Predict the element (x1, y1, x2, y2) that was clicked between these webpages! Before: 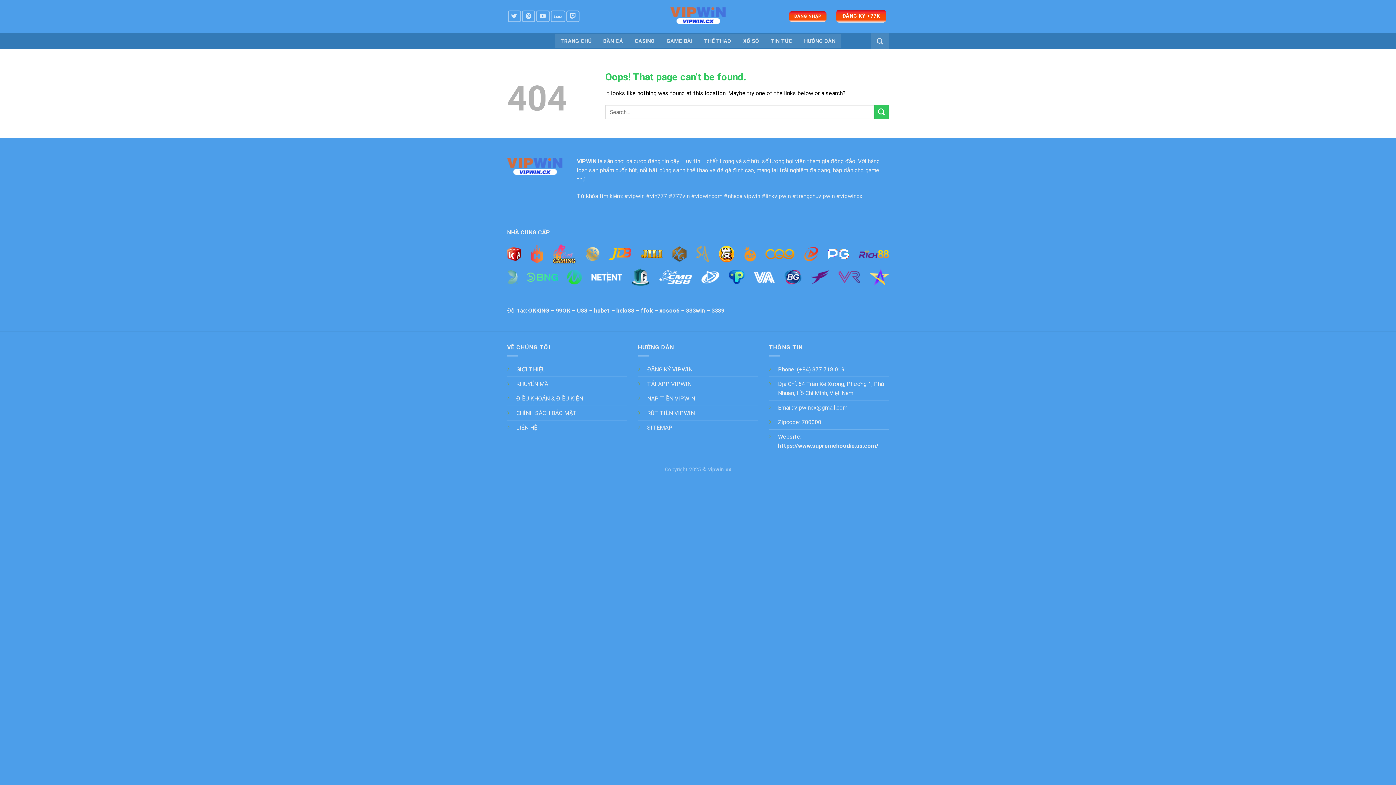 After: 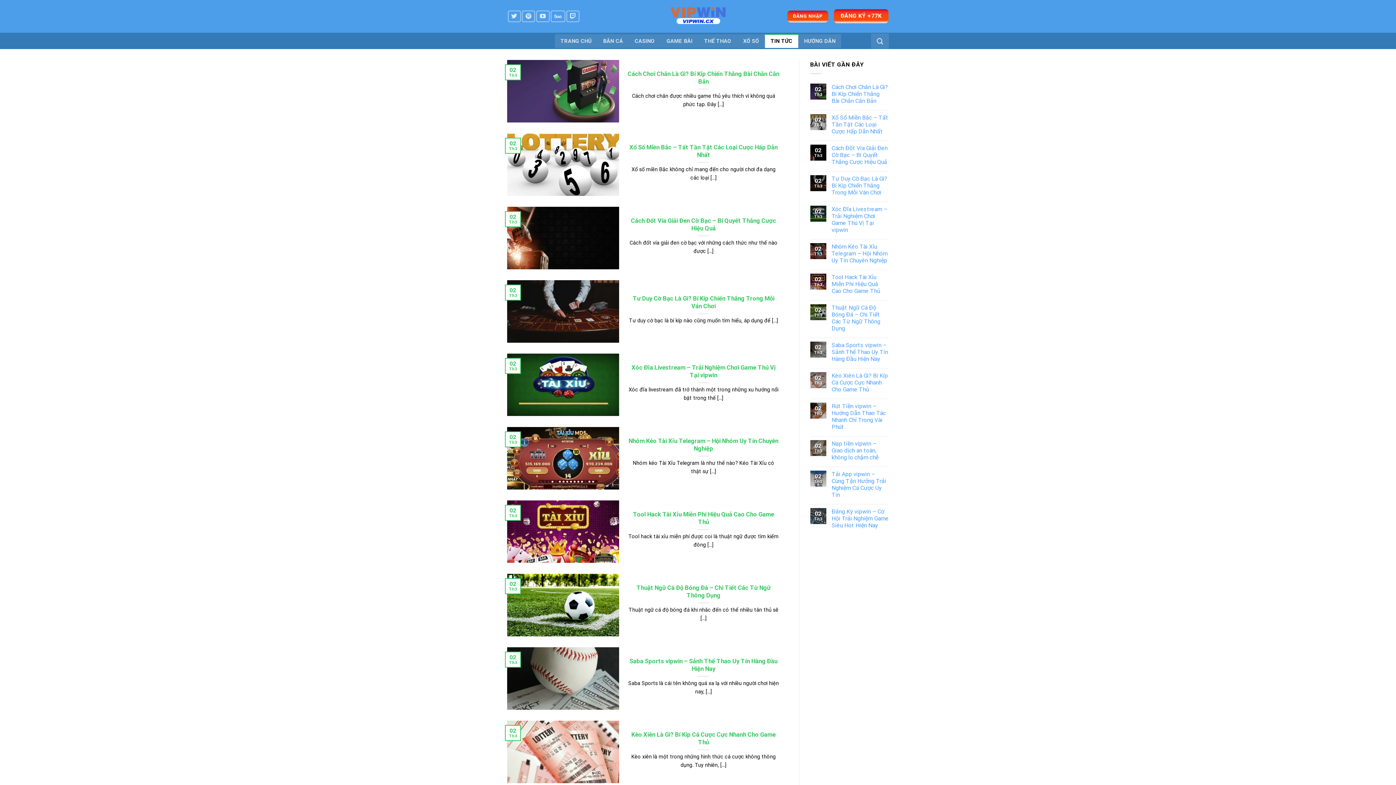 Action: bbox: (765, 34, 798, 47) label: TIN TỨC